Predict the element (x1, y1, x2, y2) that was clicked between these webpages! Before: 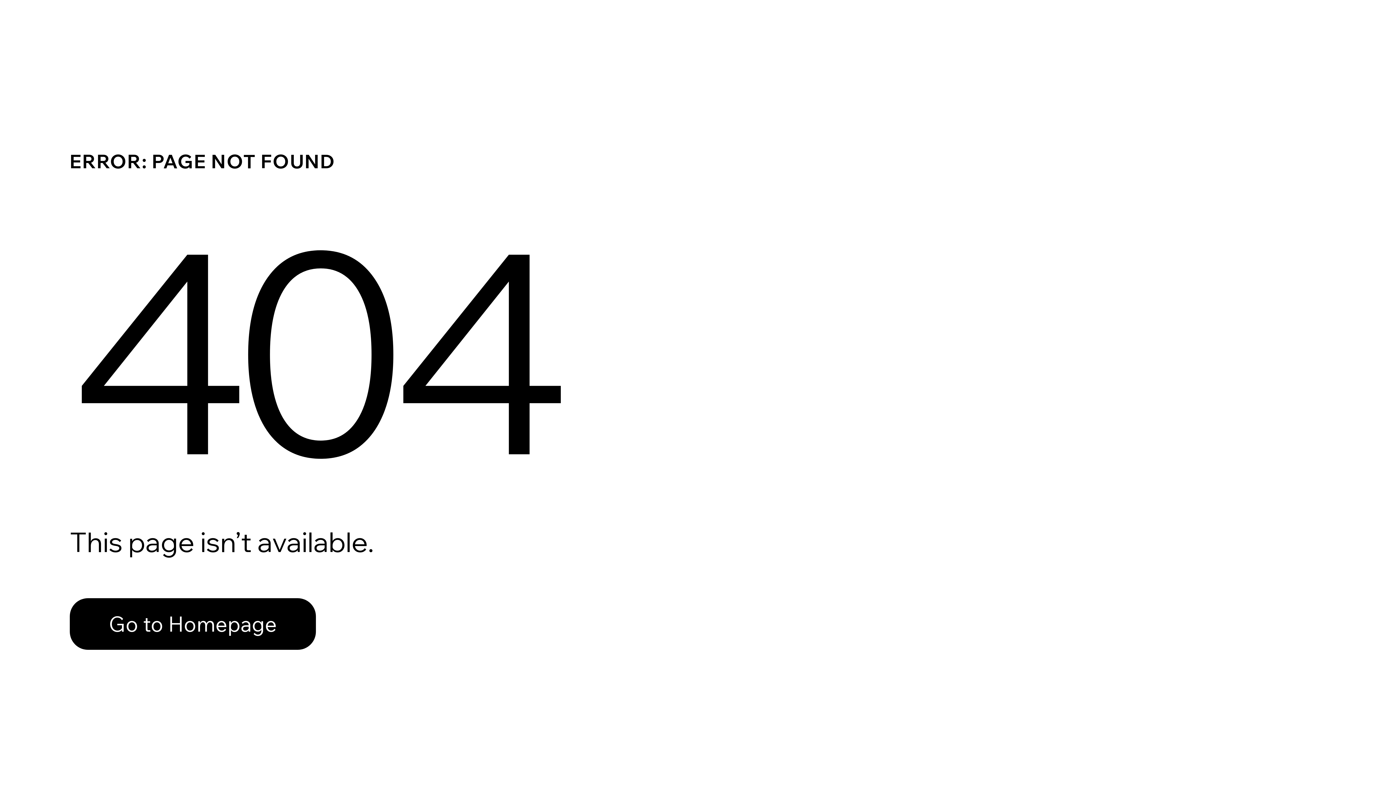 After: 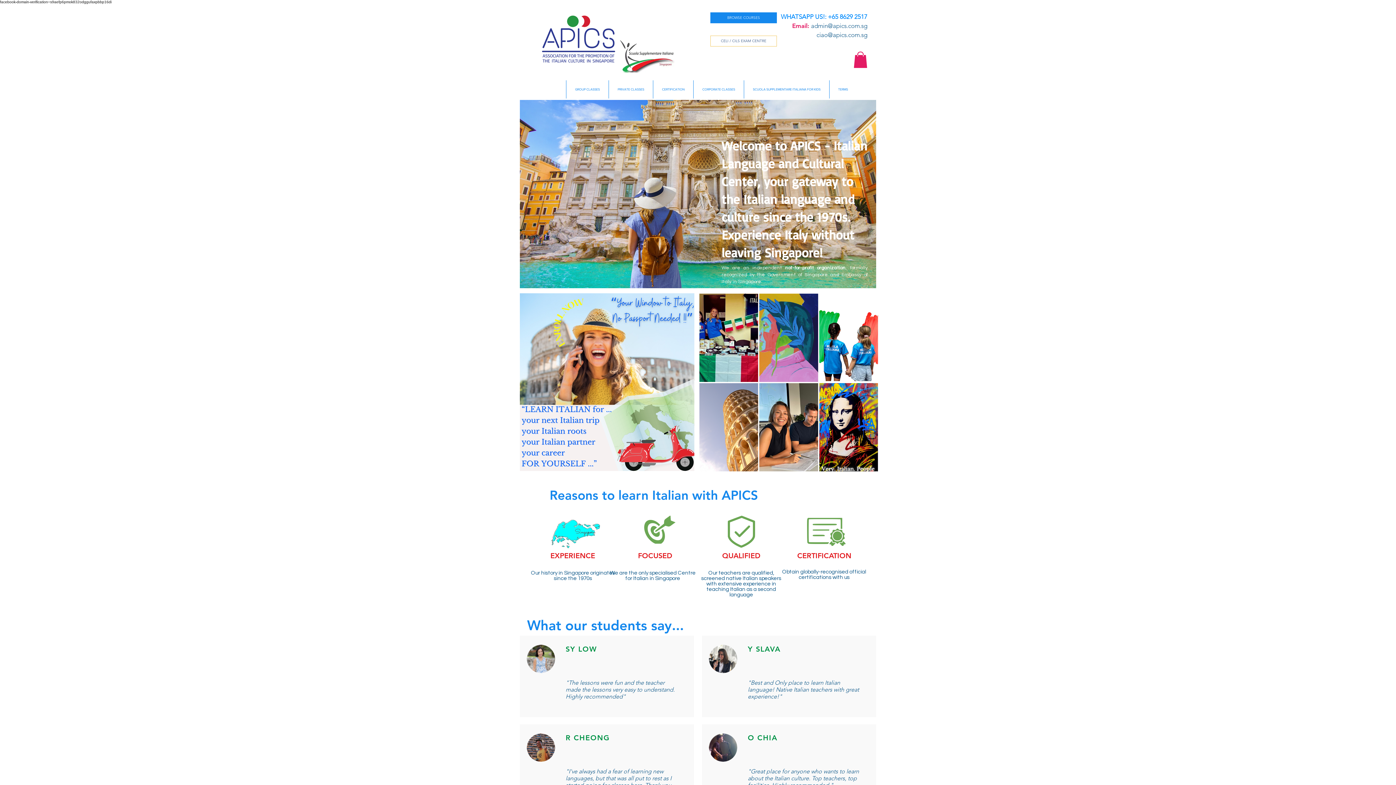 Action: label: Go to Homepage bbox: (69, 582, 768, 659)